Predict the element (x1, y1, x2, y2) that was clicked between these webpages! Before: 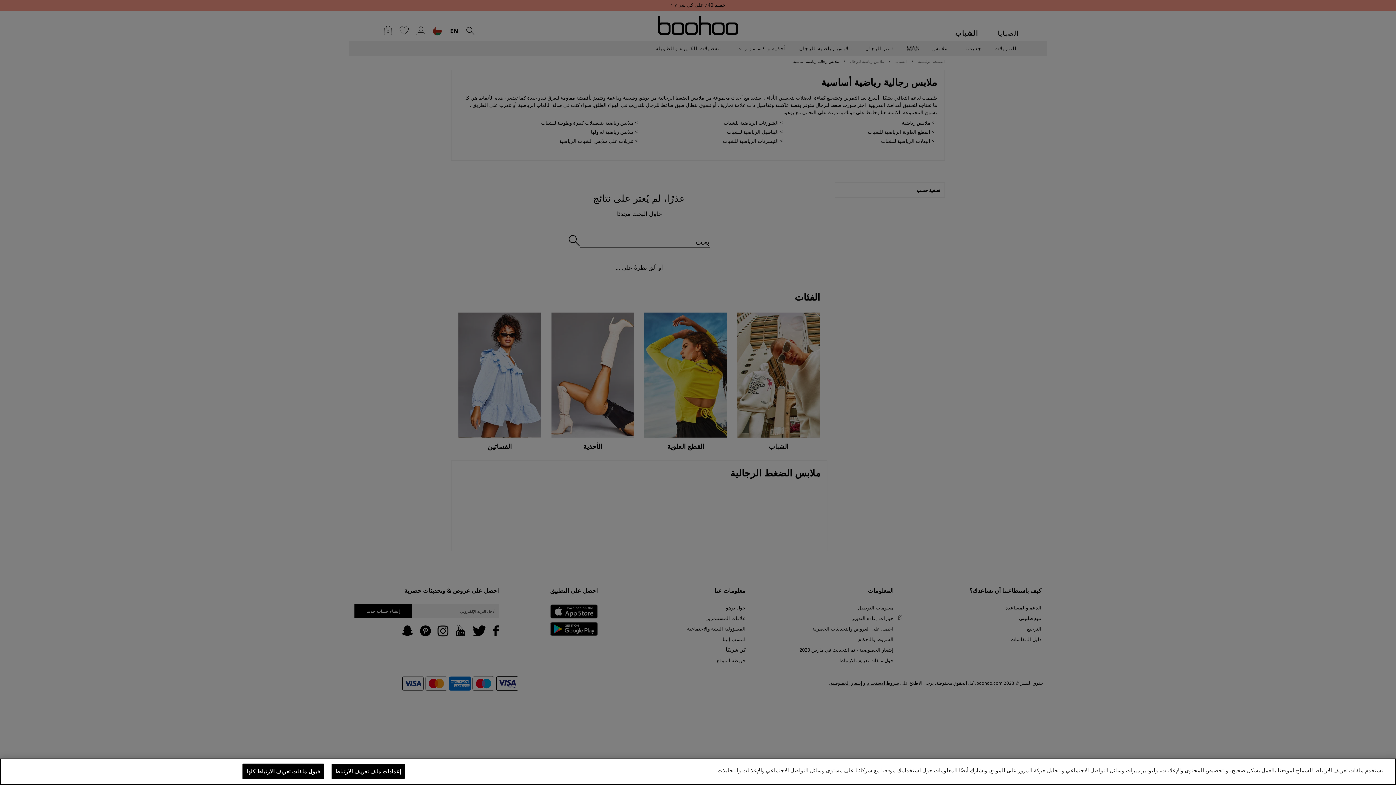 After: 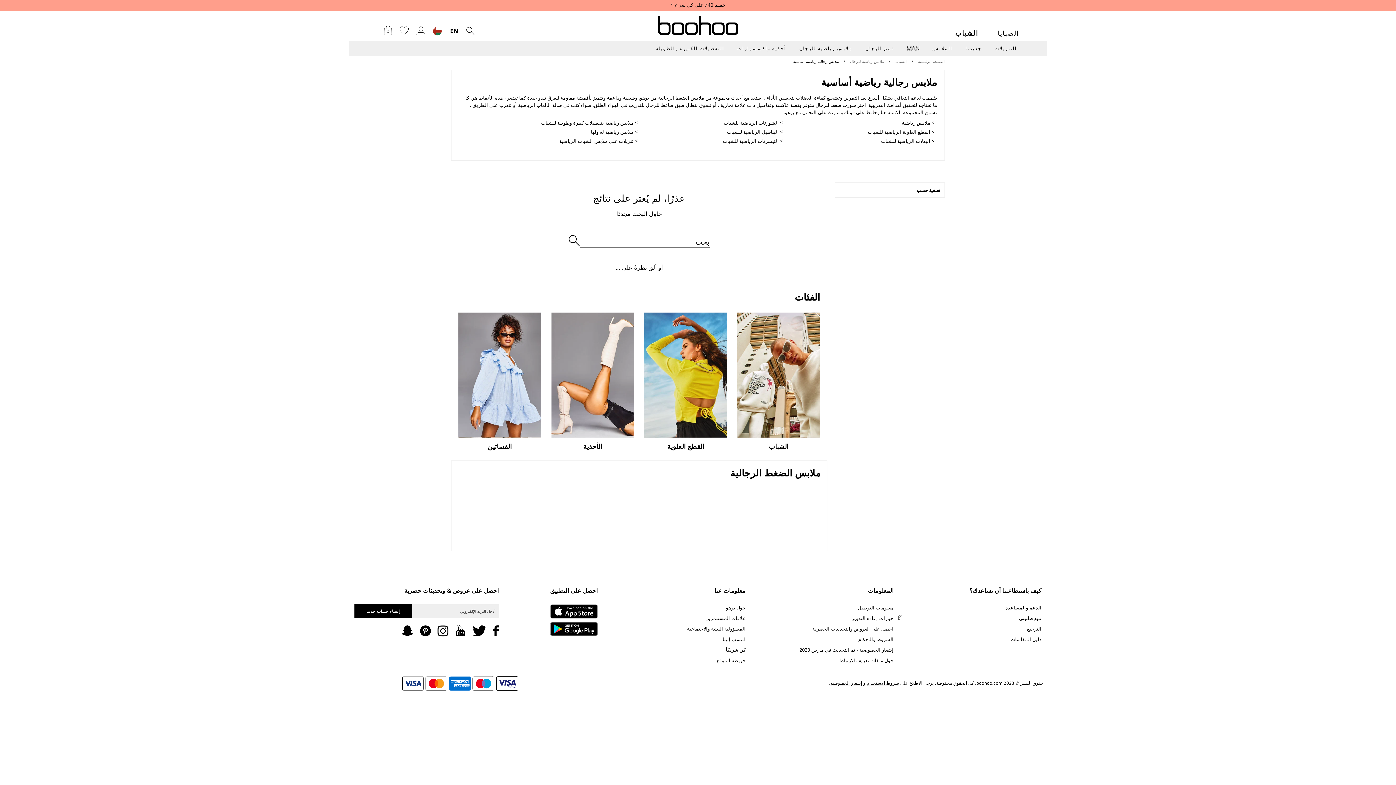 Action: label: قبول ملفات تعريف الارتباط كلها bbox: (242, 764, 323, 779)